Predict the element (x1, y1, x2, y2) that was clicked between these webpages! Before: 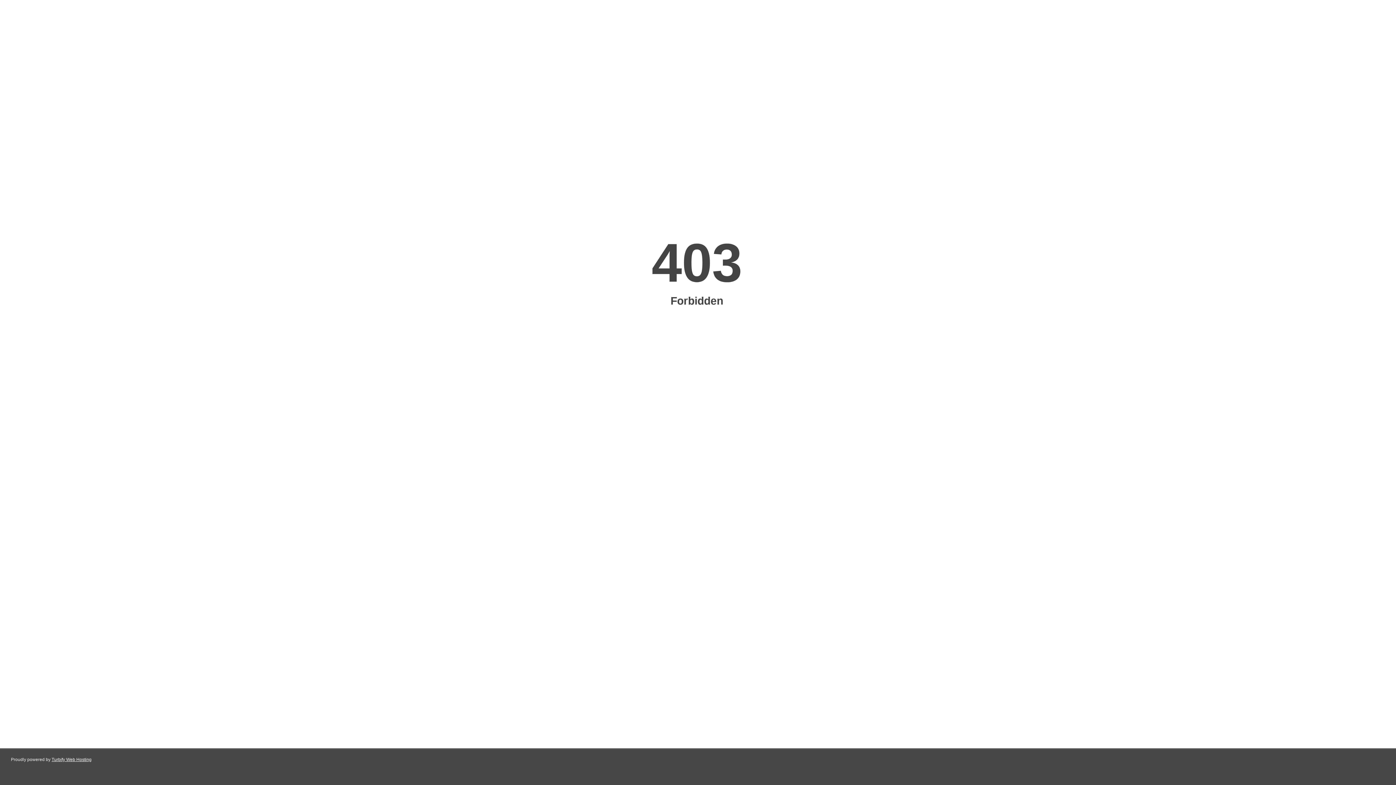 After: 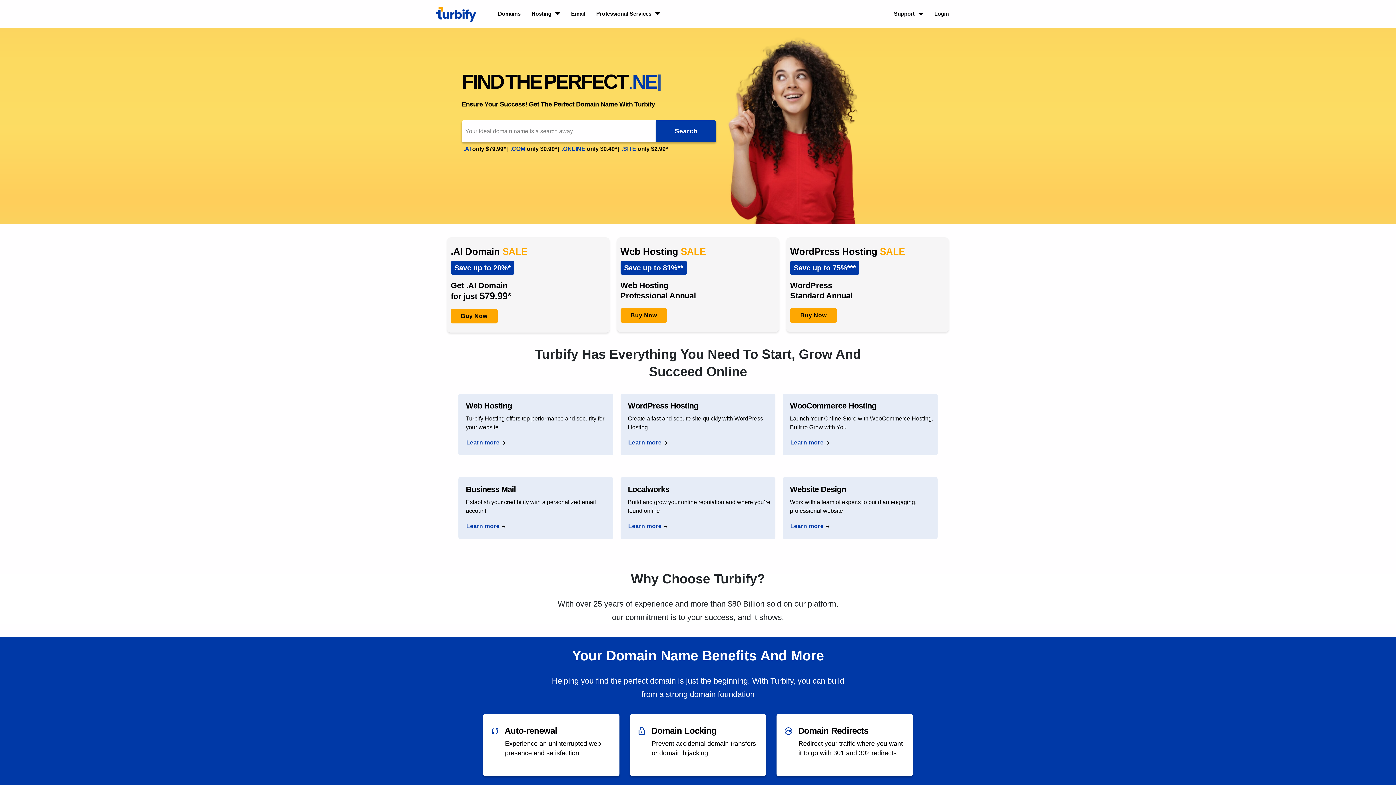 Action: label: Turbify Web Hosting bbox: (51, 757, 91, 762)